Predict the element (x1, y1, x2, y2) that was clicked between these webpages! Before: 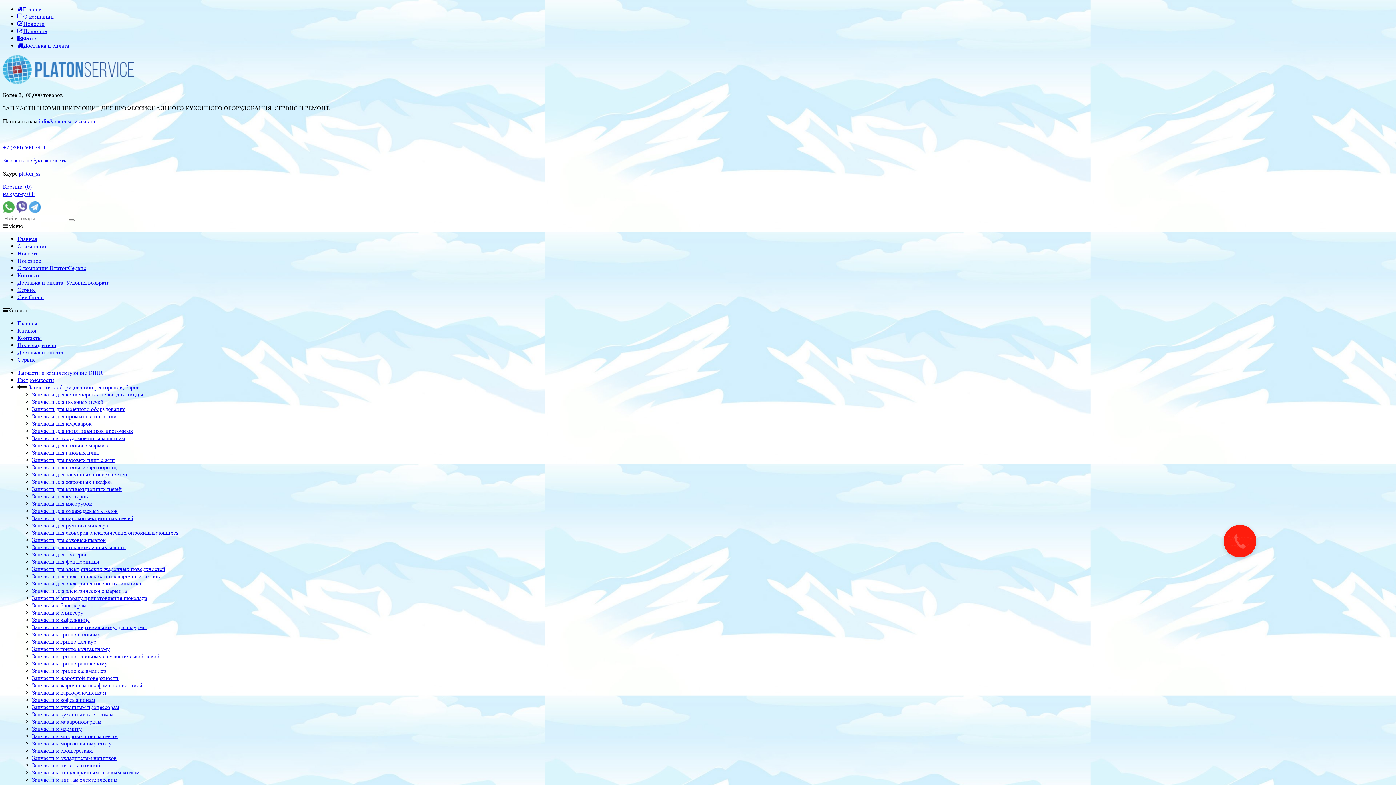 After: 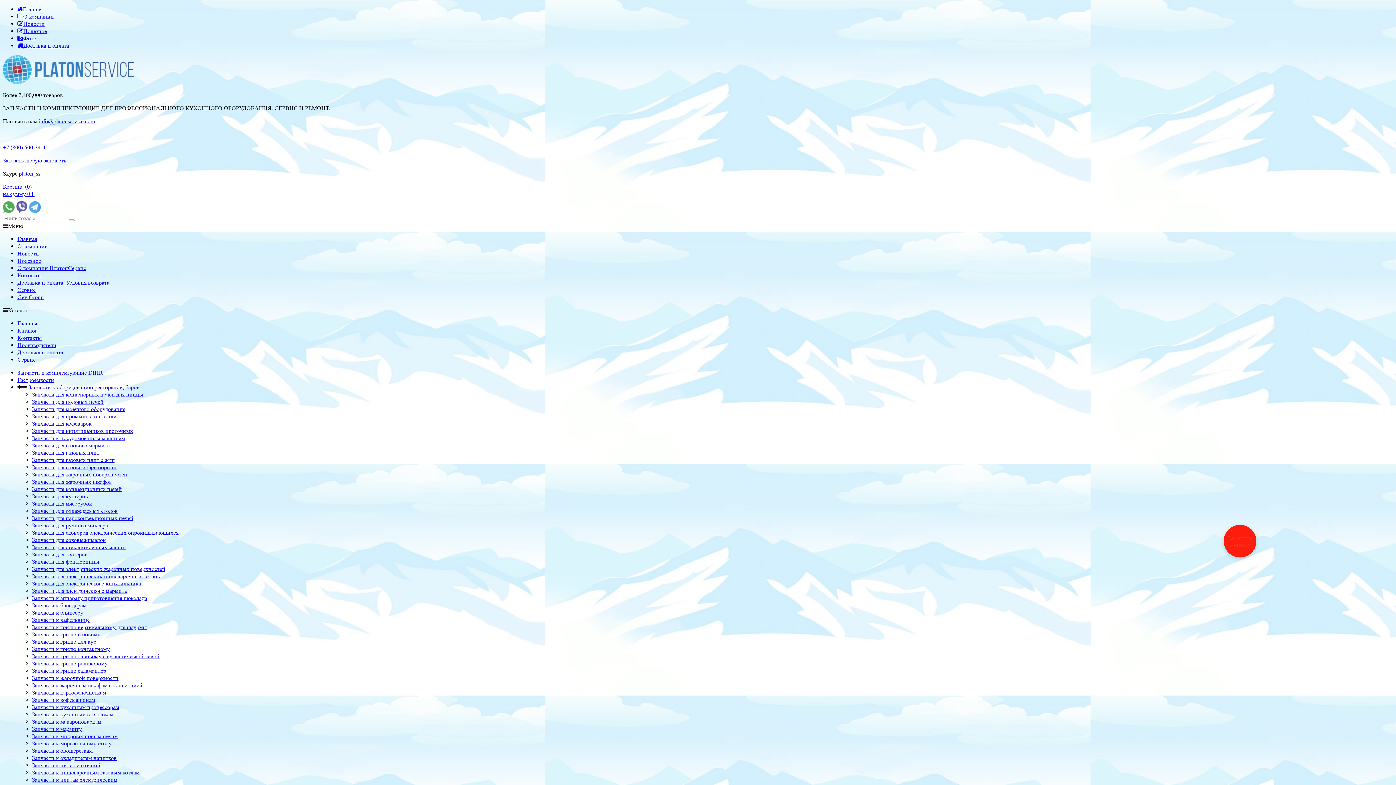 Action: bbox: (32, 602, 86, 609) label: Запчасти к блендерам